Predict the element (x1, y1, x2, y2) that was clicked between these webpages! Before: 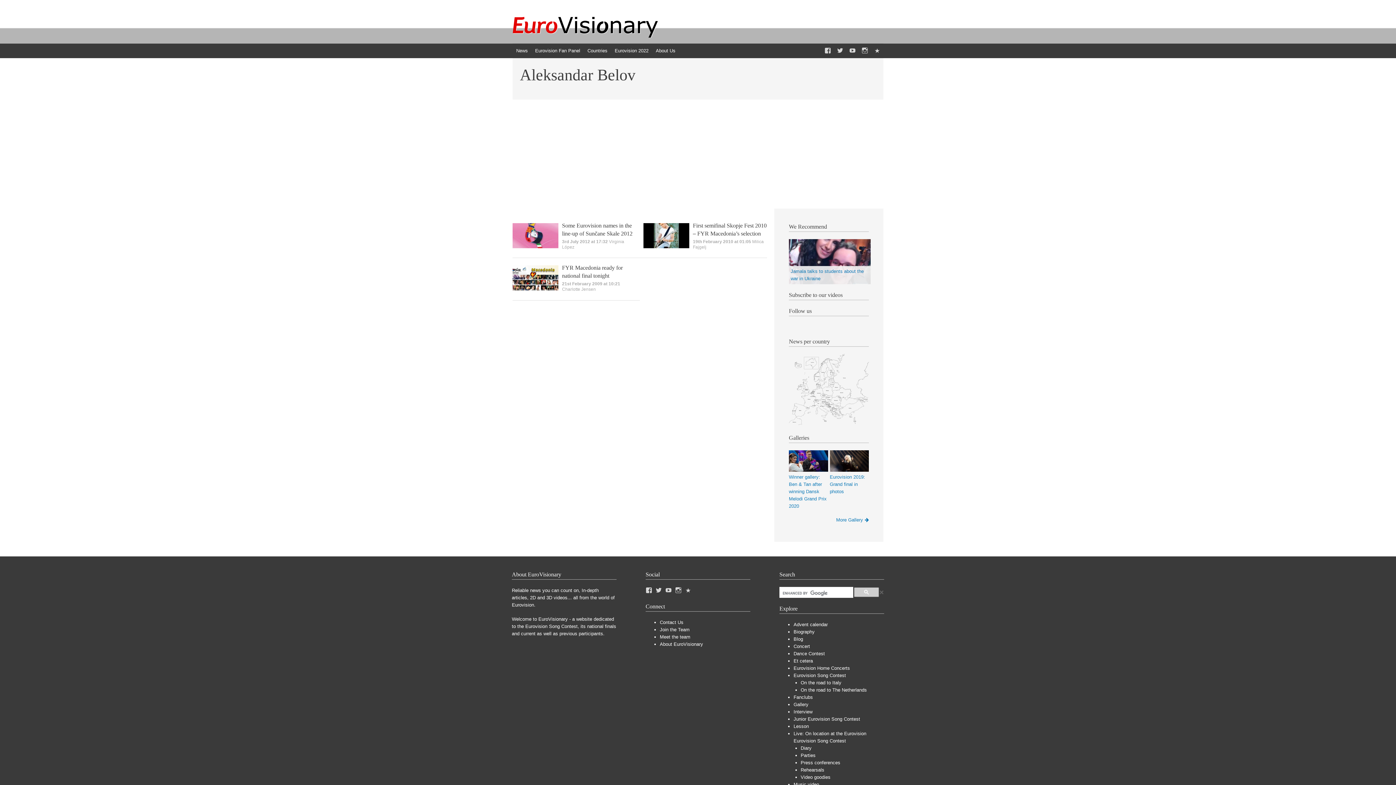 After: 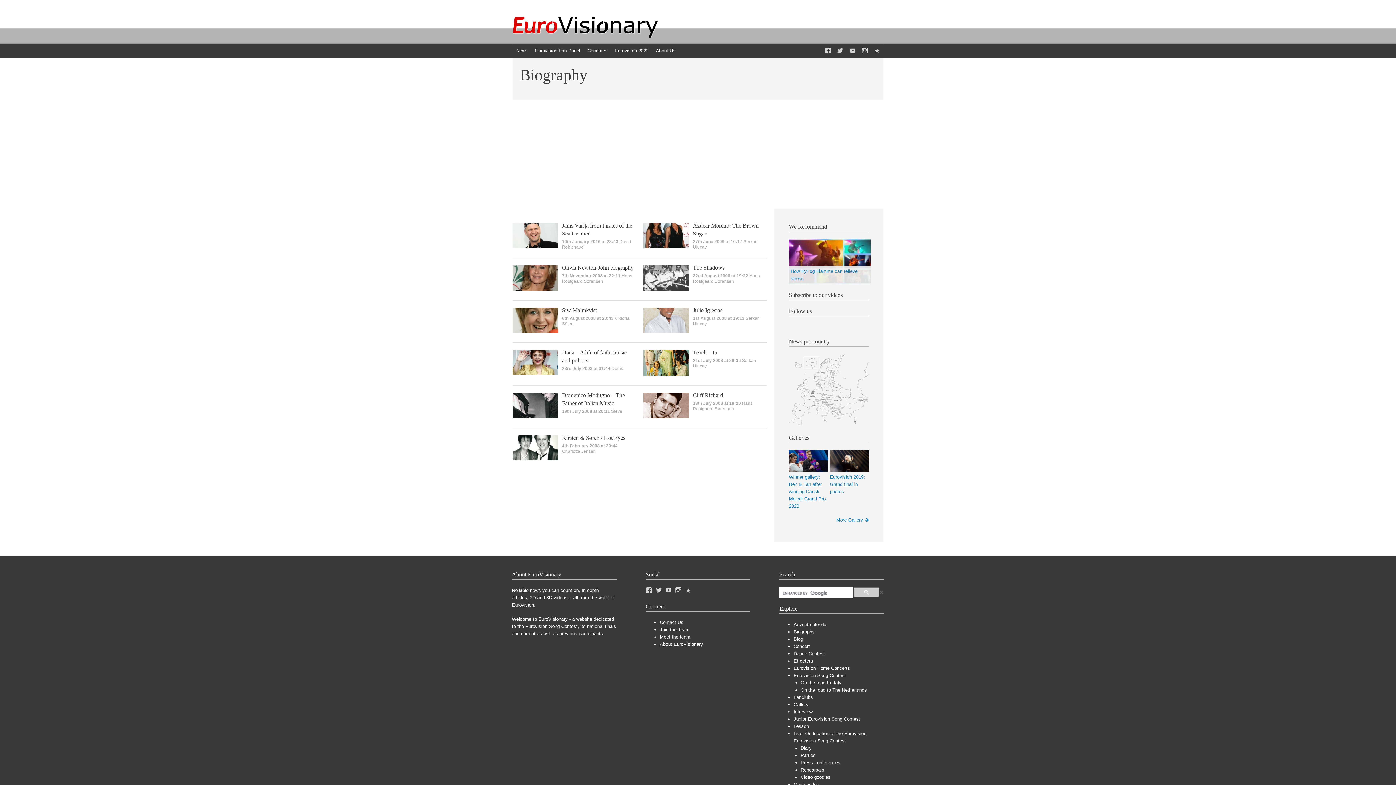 Action: label: Biography bbox: (793, 629, 814, 634)